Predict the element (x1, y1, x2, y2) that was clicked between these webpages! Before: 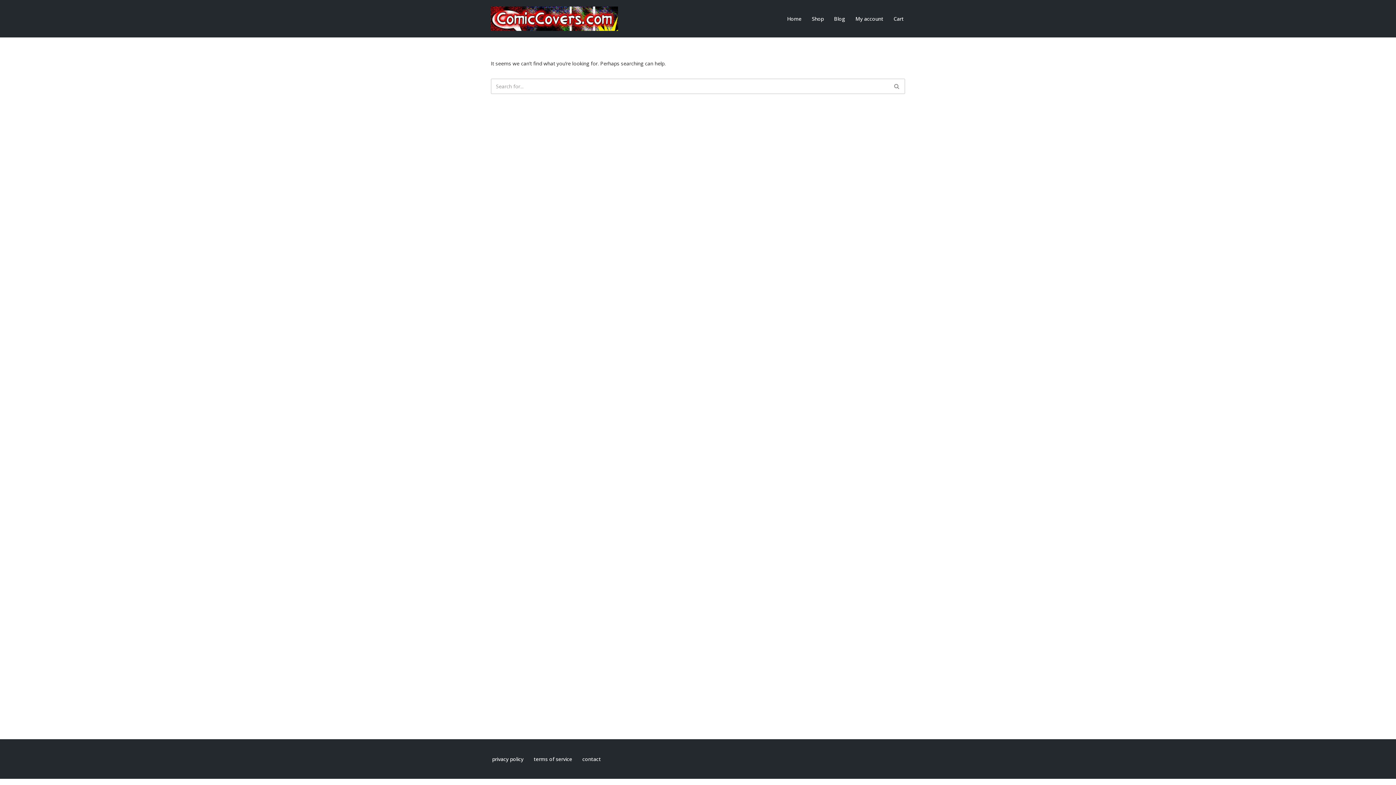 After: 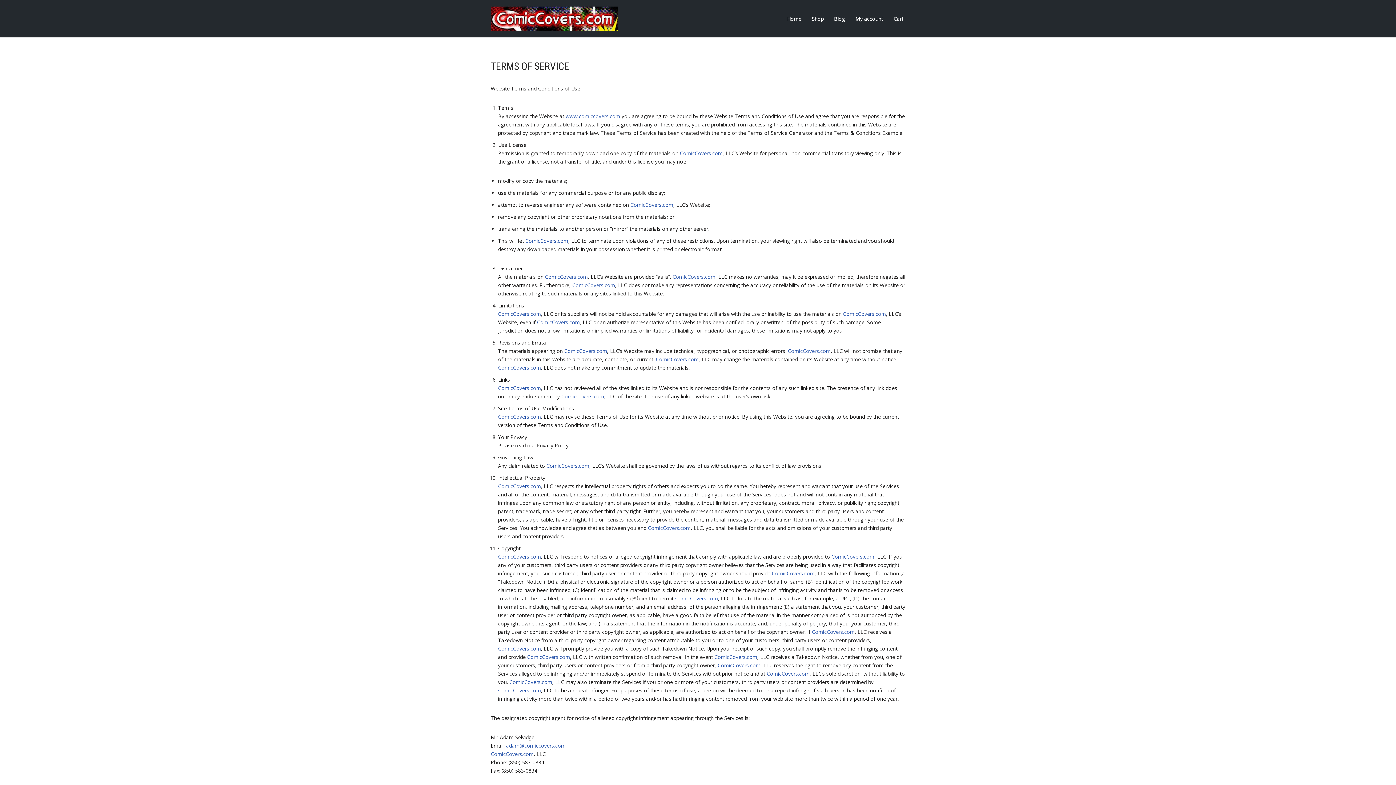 Action: bbox: (533, 754, 572, 764) label: terms of service